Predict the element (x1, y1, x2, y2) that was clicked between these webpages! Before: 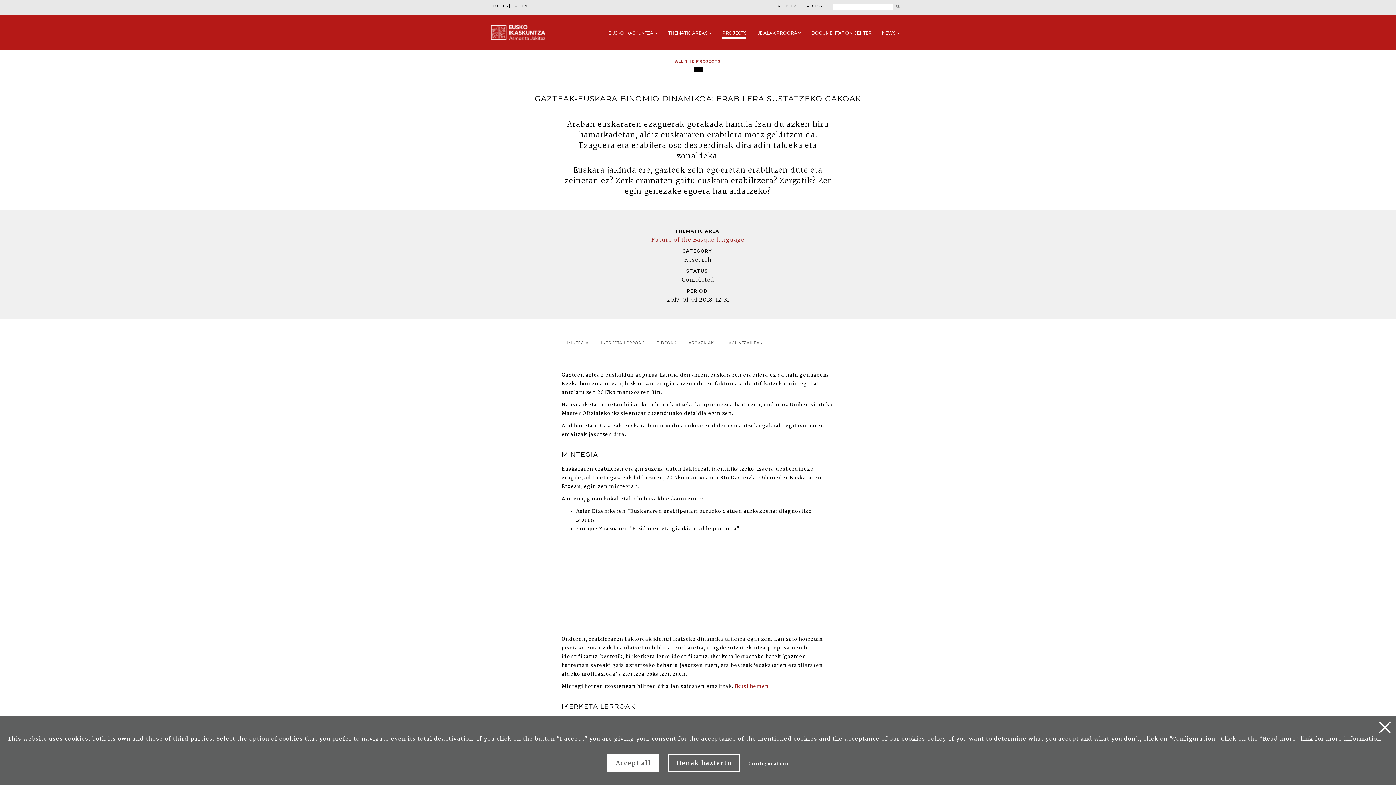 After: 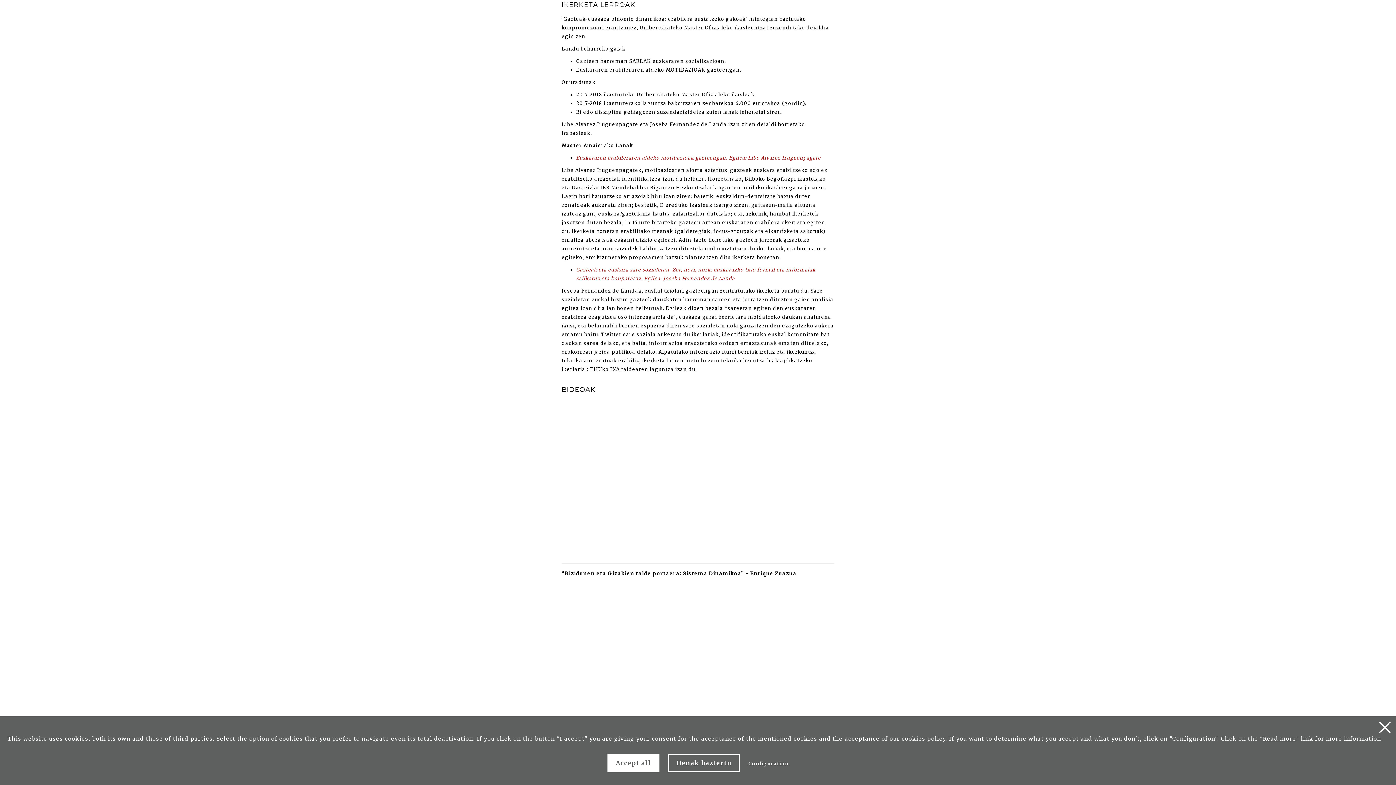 Action: bbox: (601, 333, 644, 350) label: IKERKETA LERROAK